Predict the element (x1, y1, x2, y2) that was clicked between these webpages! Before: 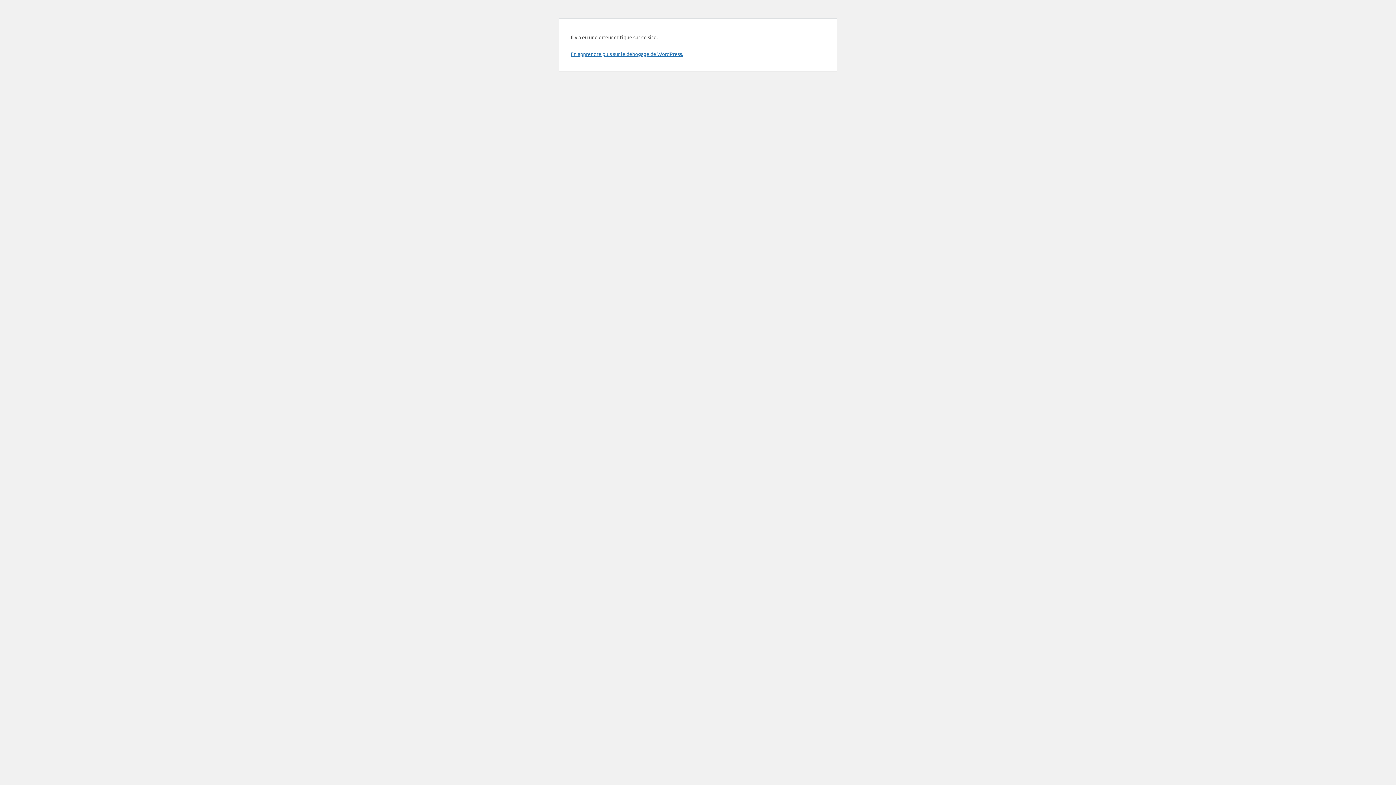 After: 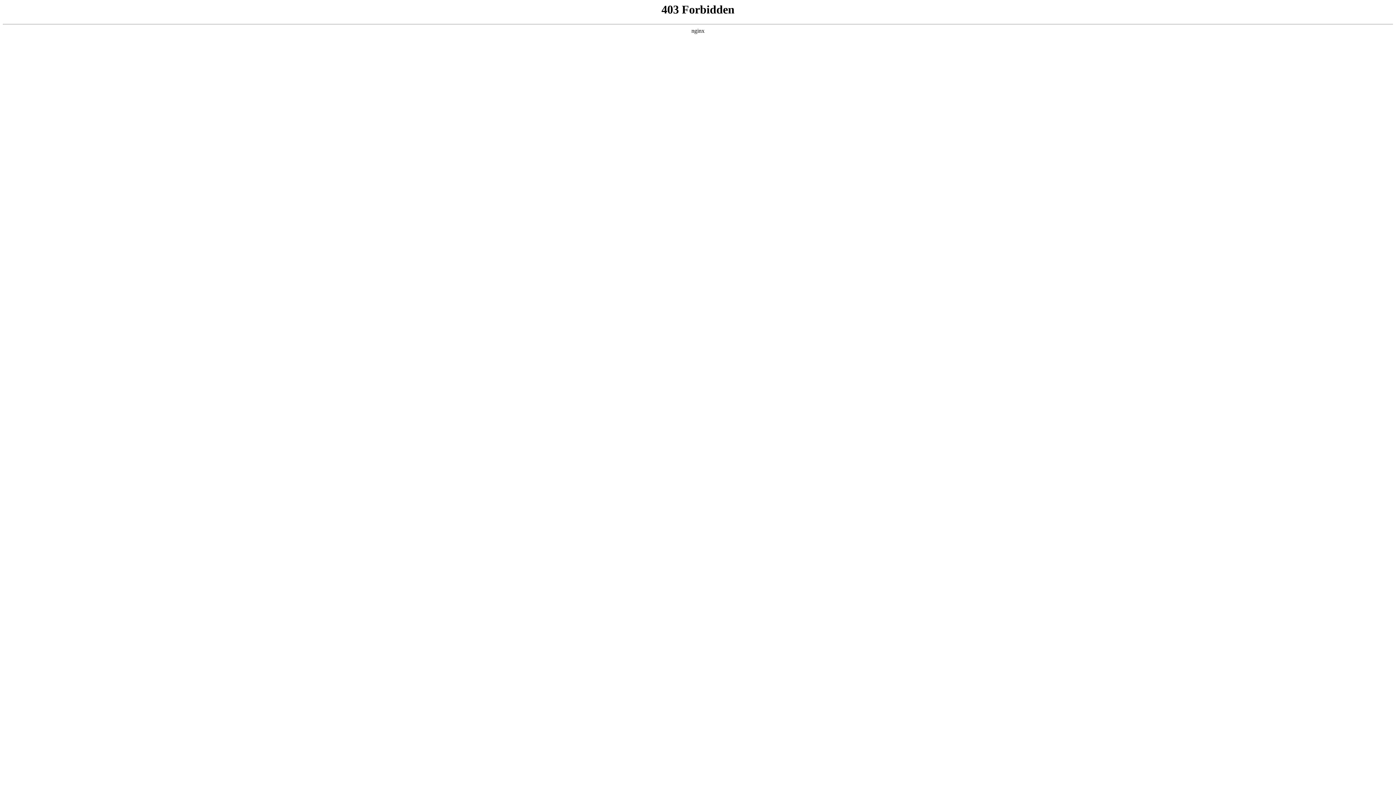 Action: bbox: (570, 50, 683, 57) label: En apprendre plus sur le débogage de WordPress.